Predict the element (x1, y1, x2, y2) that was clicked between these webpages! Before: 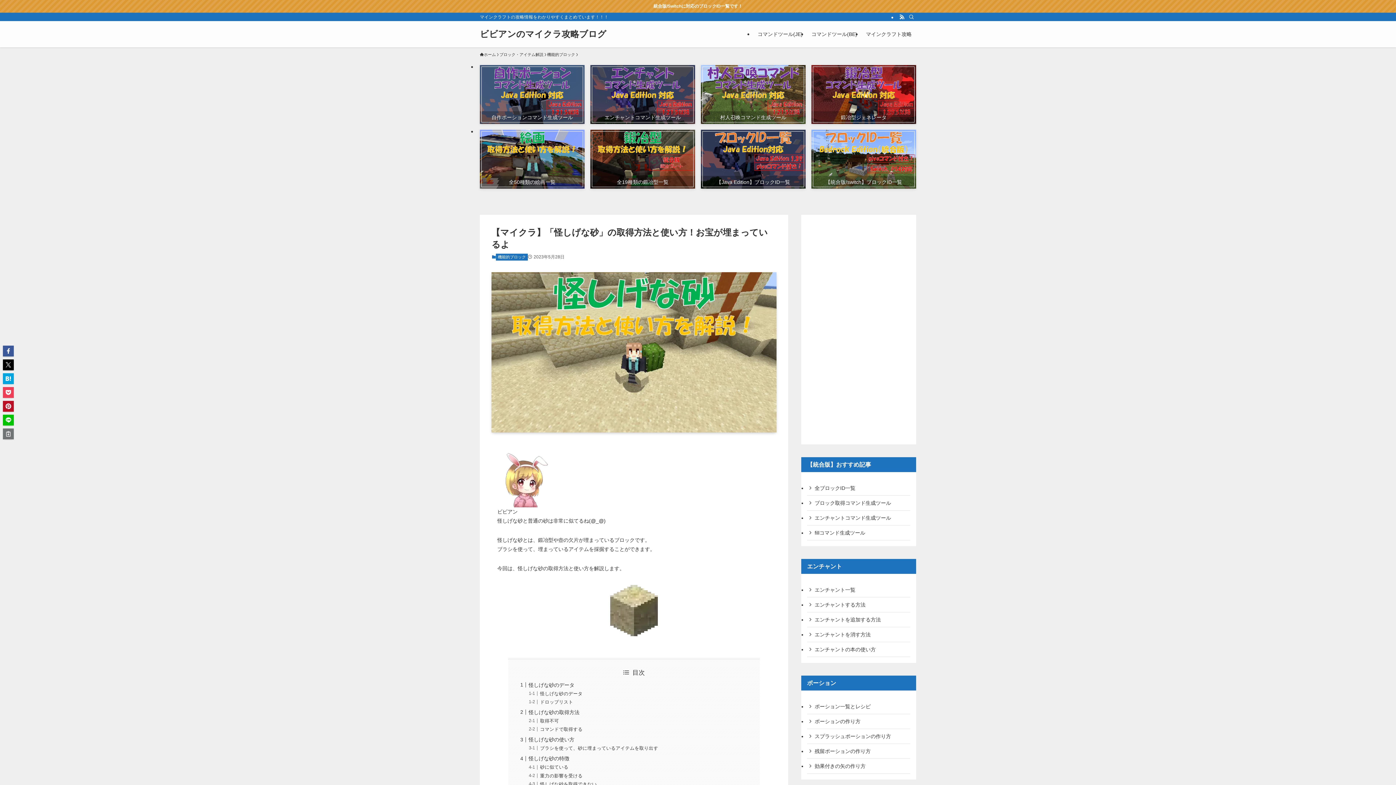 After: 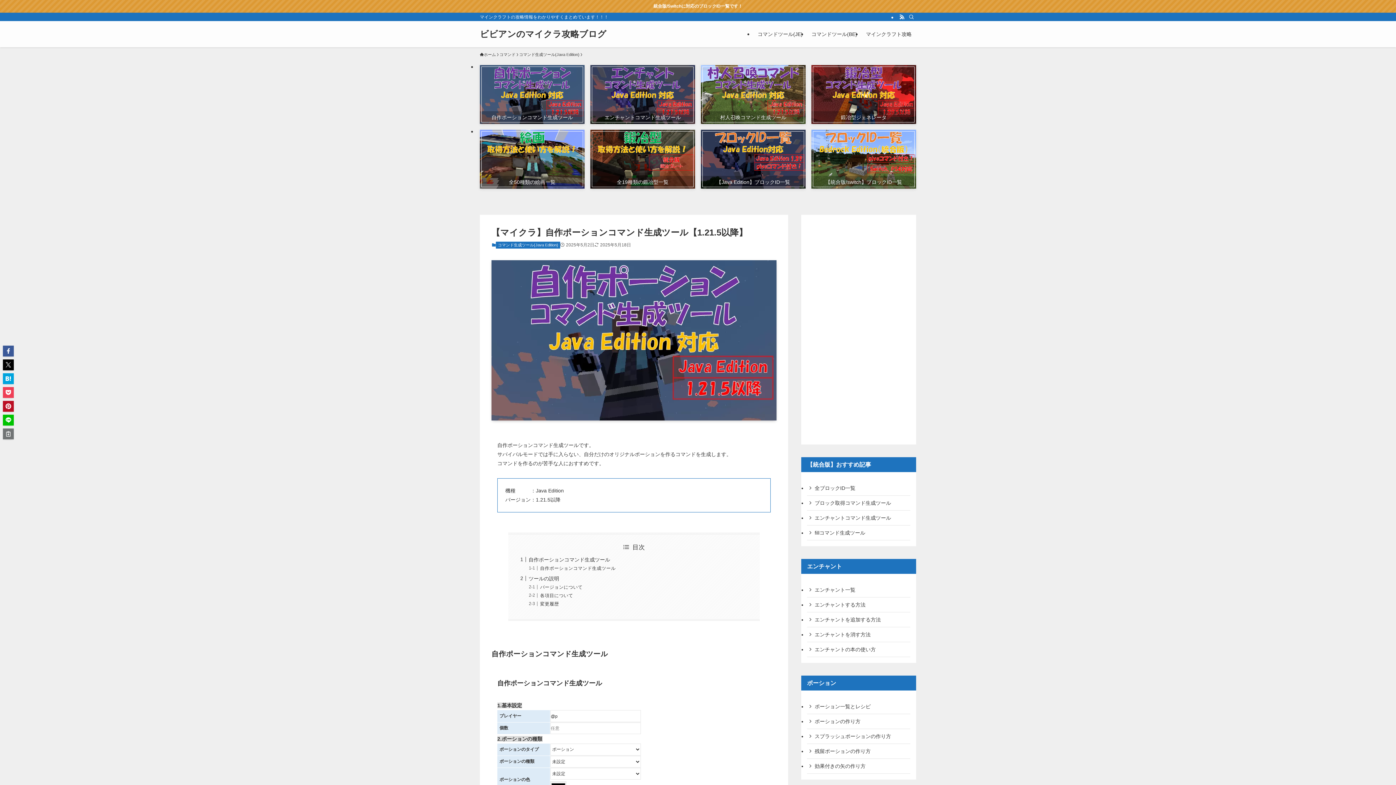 Action: bbox: (480, 65, 584, 124) label: 自作ポーションコマンド生成ツール